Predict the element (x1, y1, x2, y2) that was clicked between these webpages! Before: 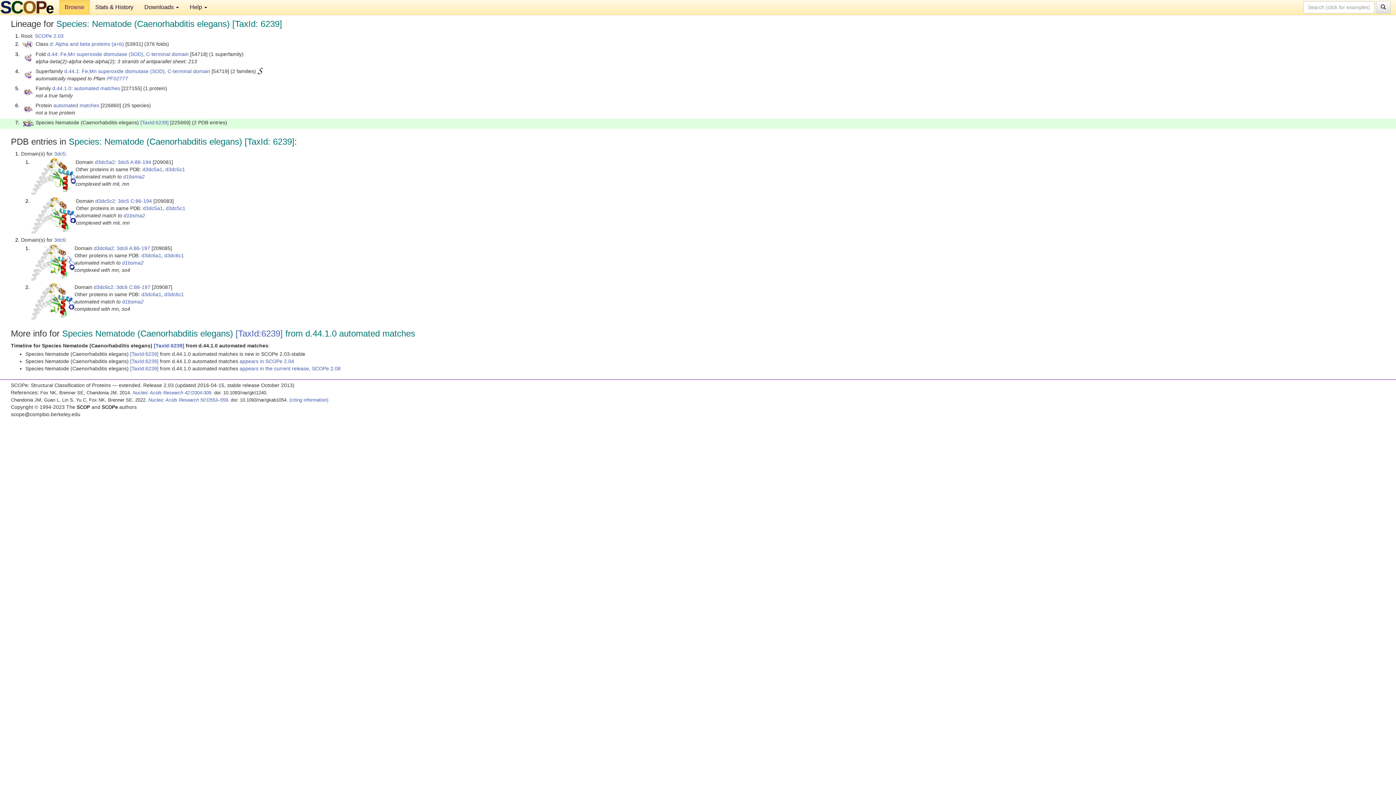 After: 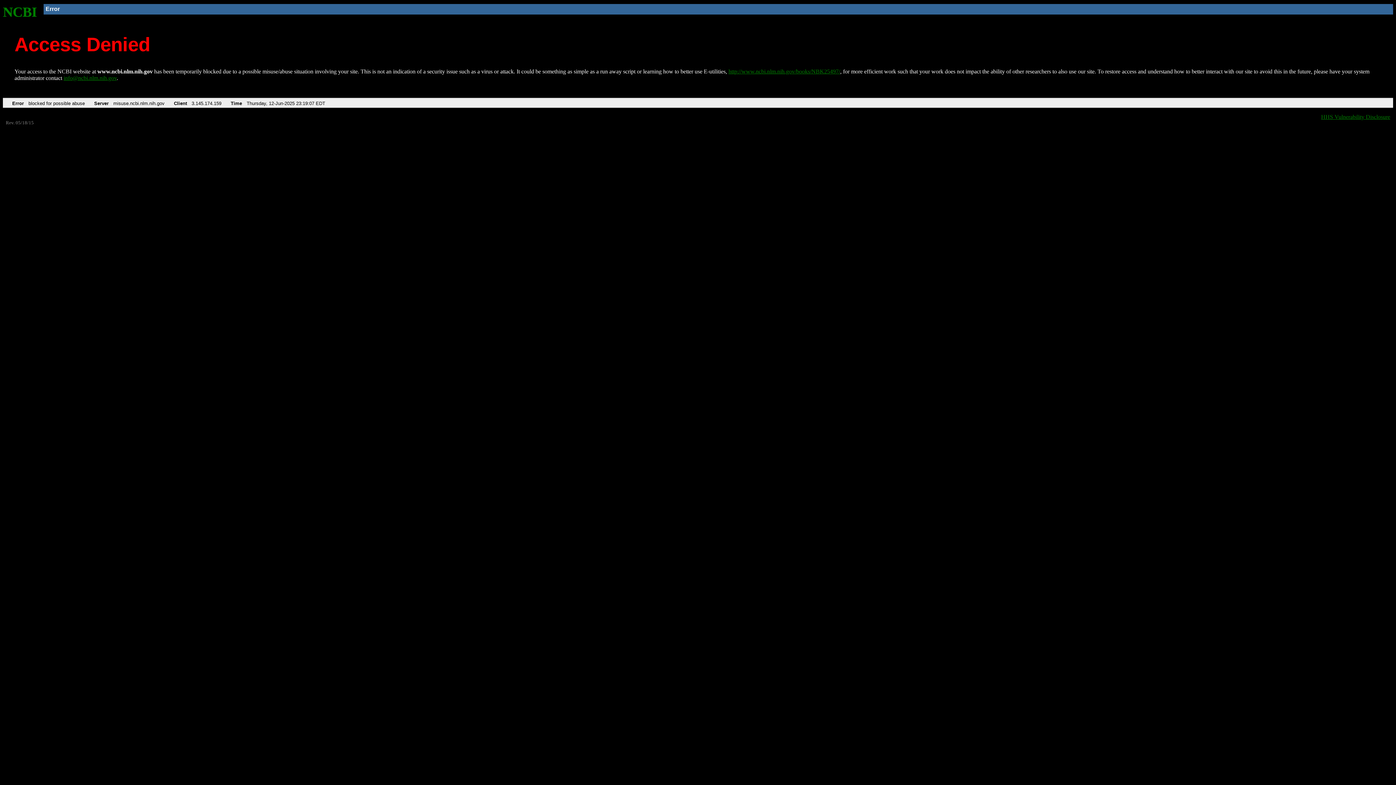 Action: label: [TaxId:6239] bbox: (140, 119, 168, 125)